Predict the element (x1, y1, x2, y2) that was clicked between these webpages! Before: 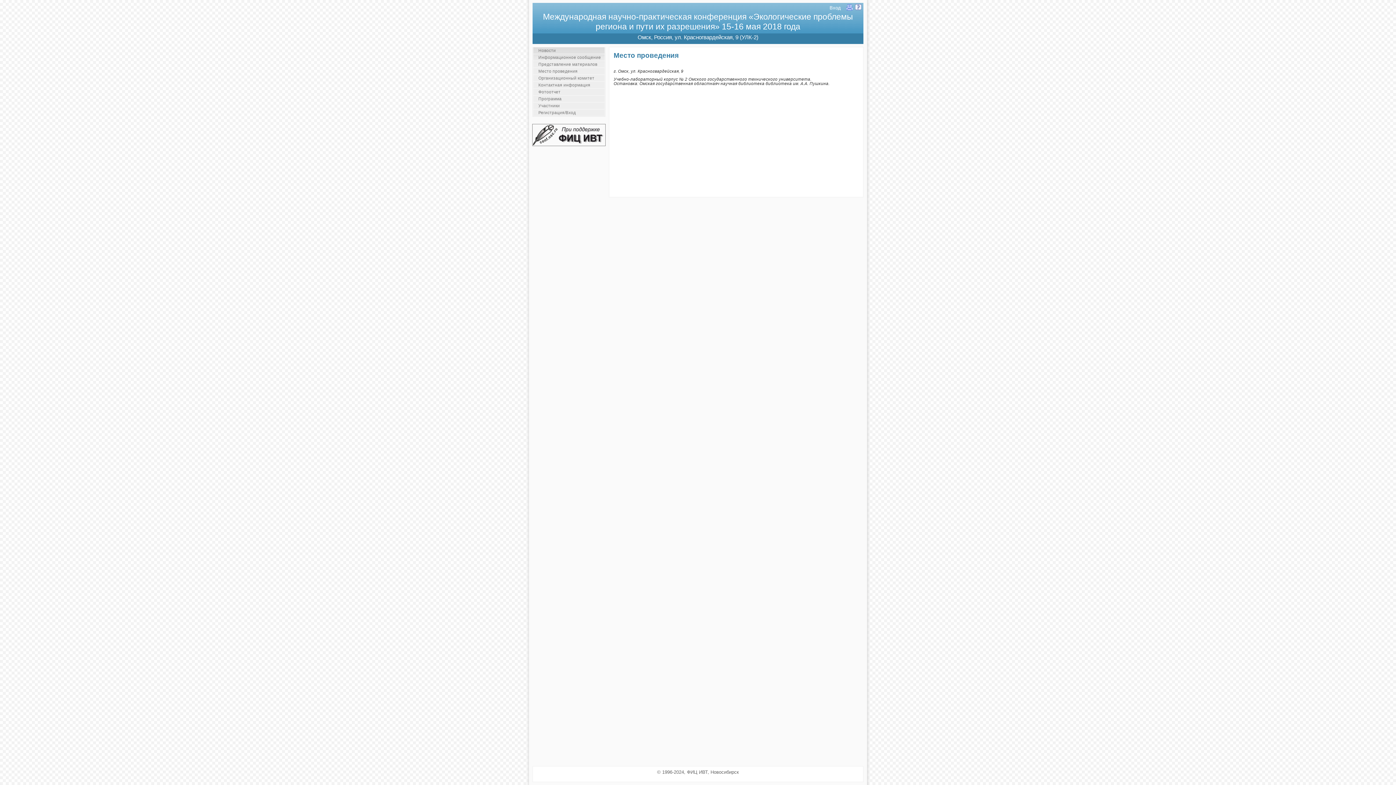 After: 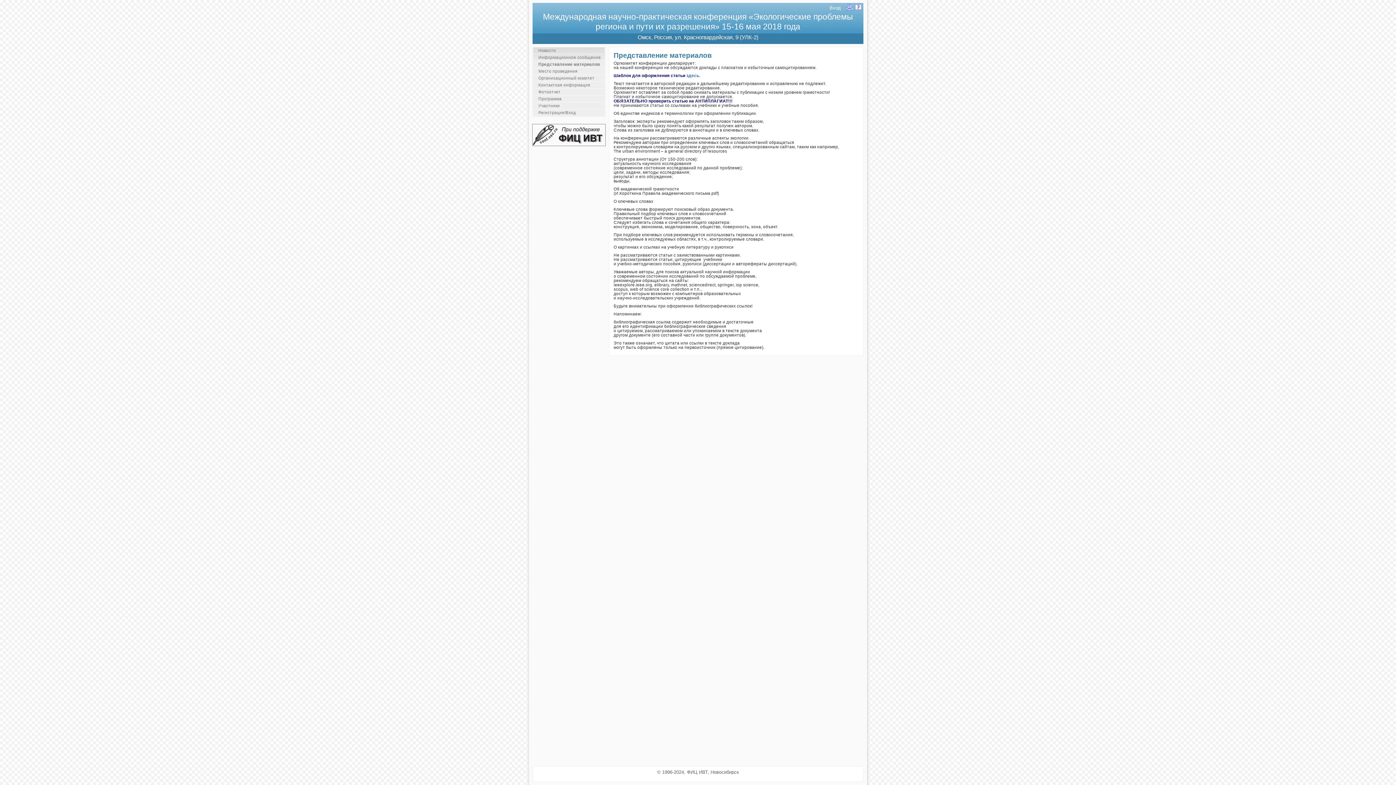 Action: bbox: (533, 61, 604, 67) label: Представление материалов